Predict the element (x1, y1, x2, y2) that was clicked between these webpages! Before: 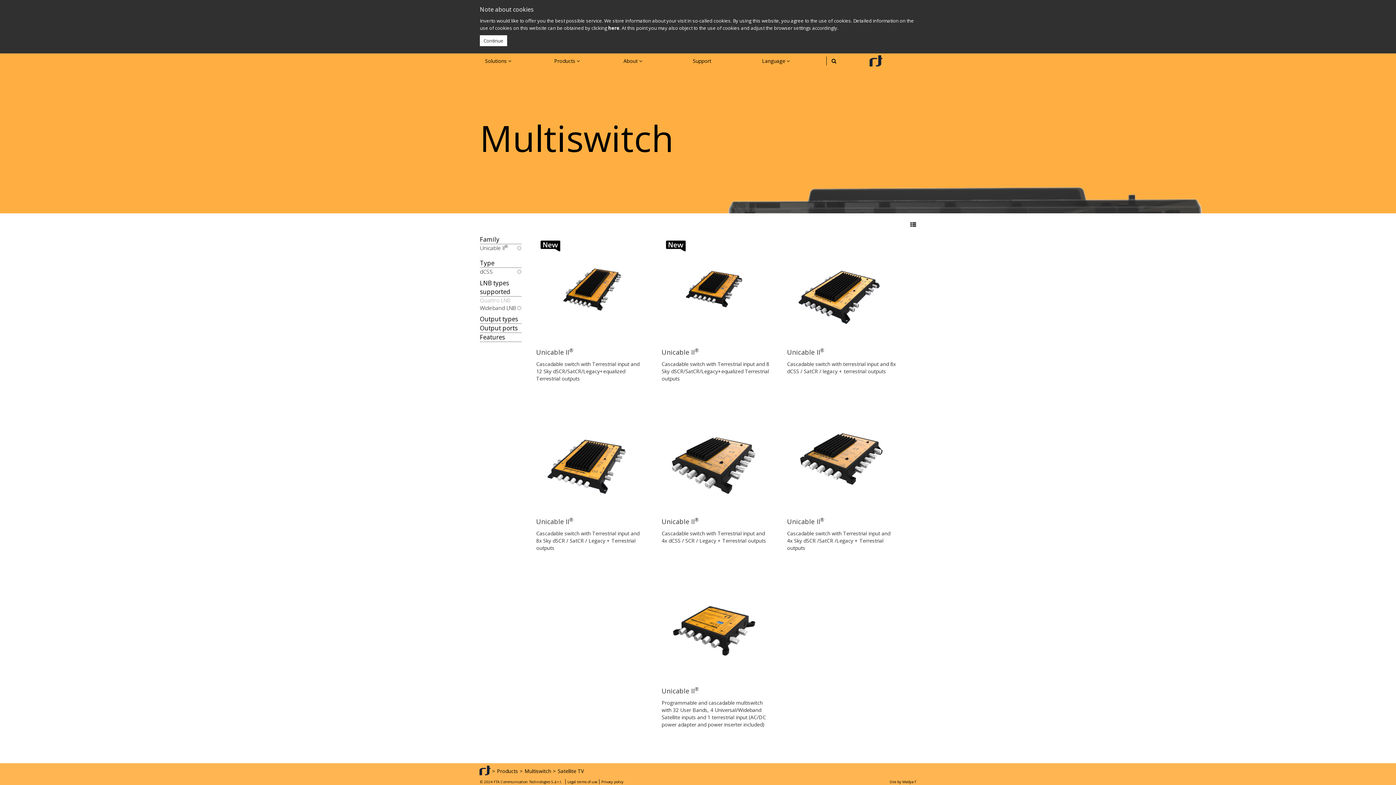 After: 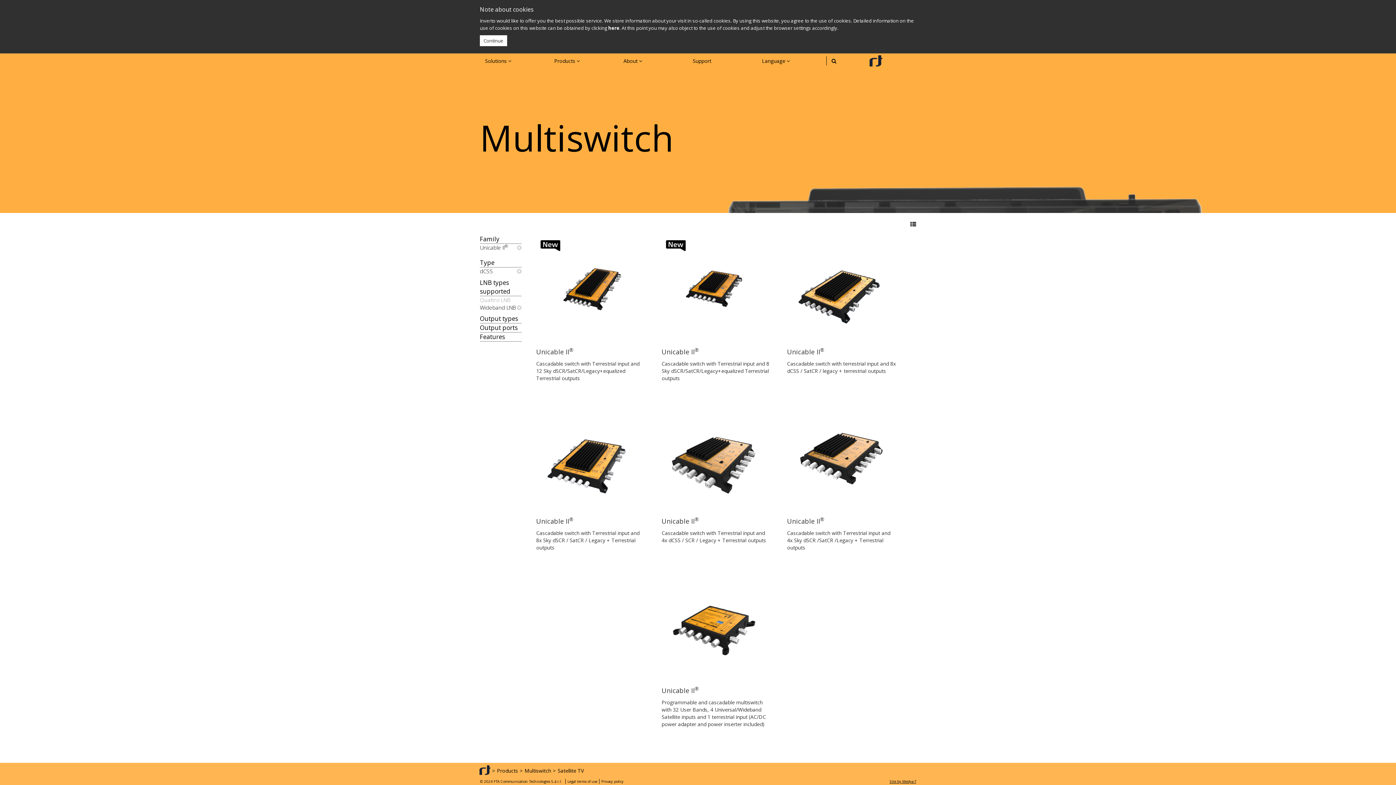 Action: bbox: (889, 778, 916, 785) label: Site by Medya-T